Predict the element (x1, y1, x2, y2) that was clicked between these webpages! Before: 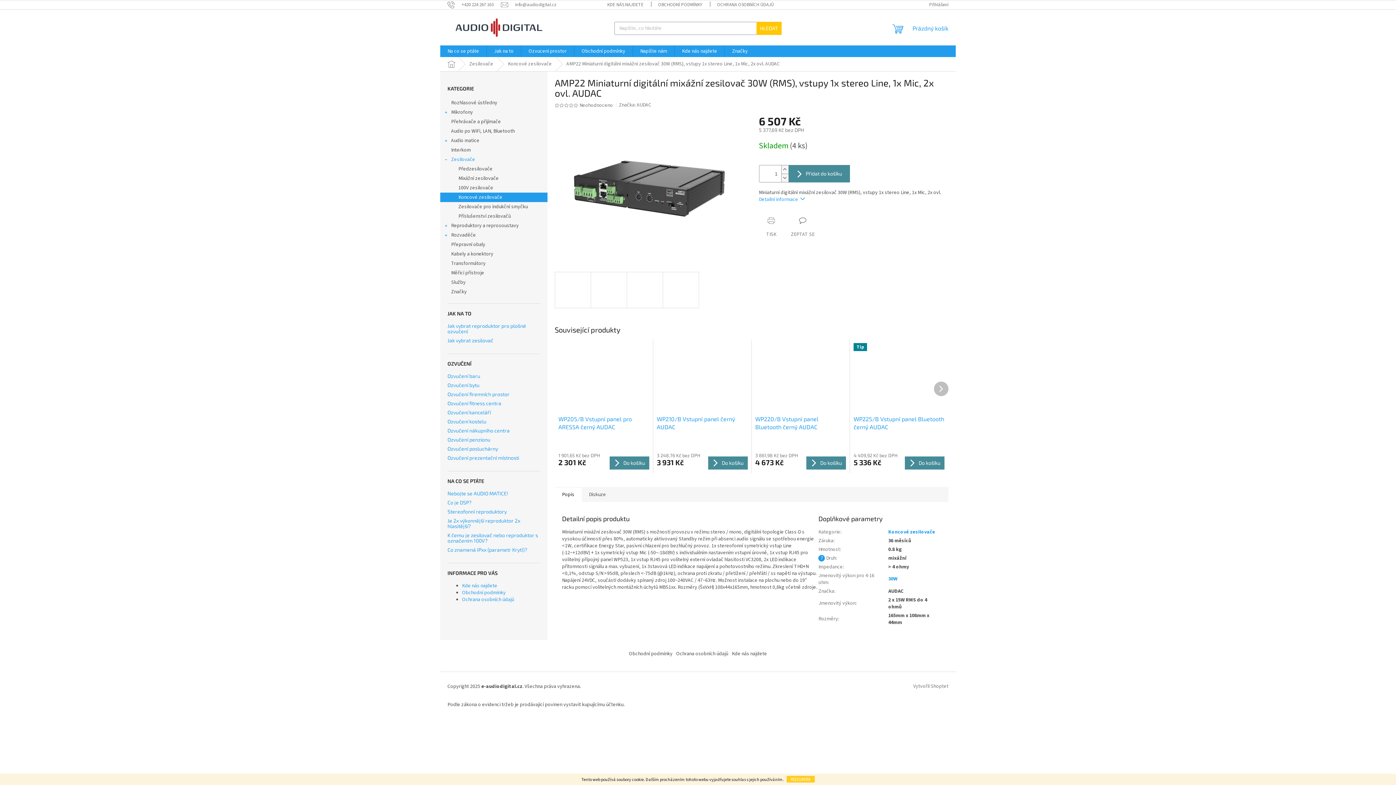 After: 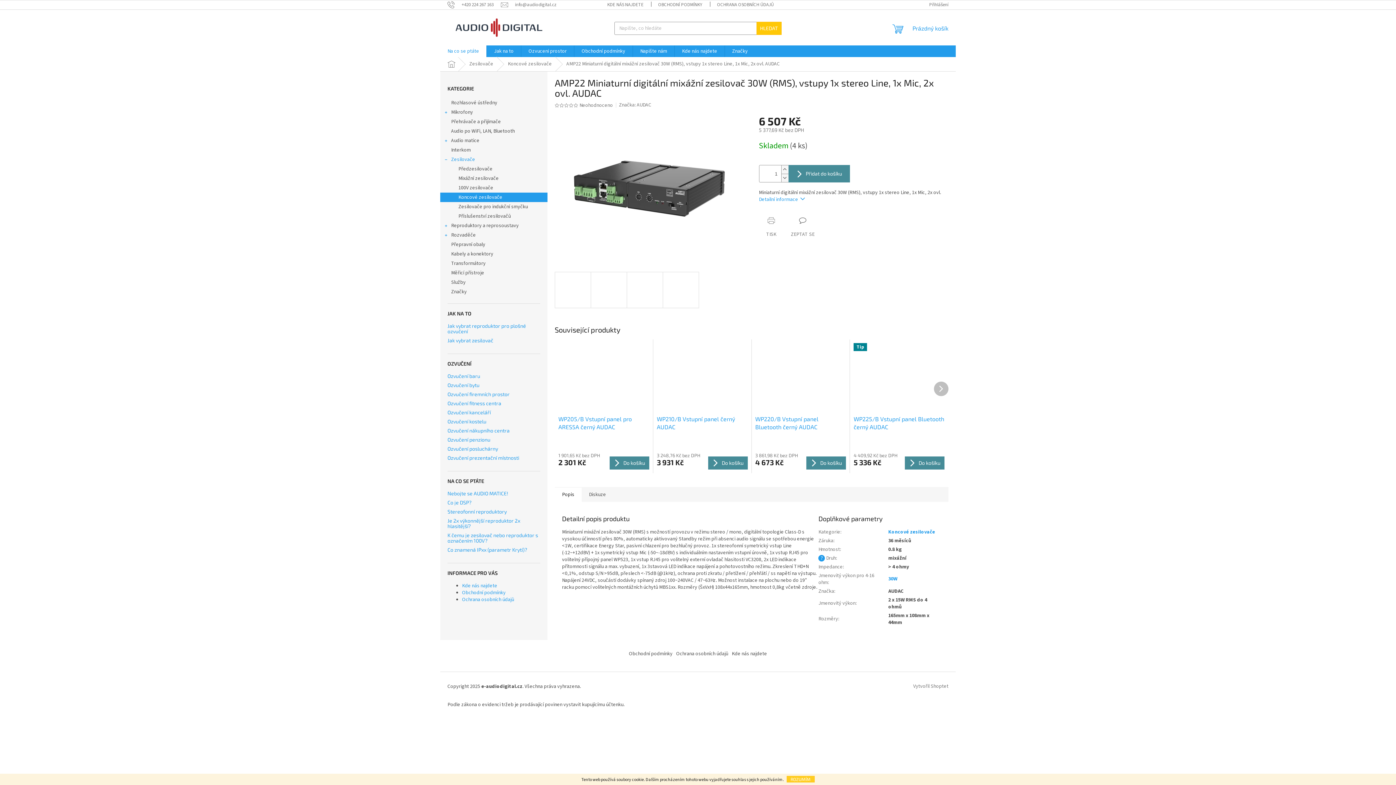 Action: label: Na co se ptáte bbox: (440, 45, 486, 57)